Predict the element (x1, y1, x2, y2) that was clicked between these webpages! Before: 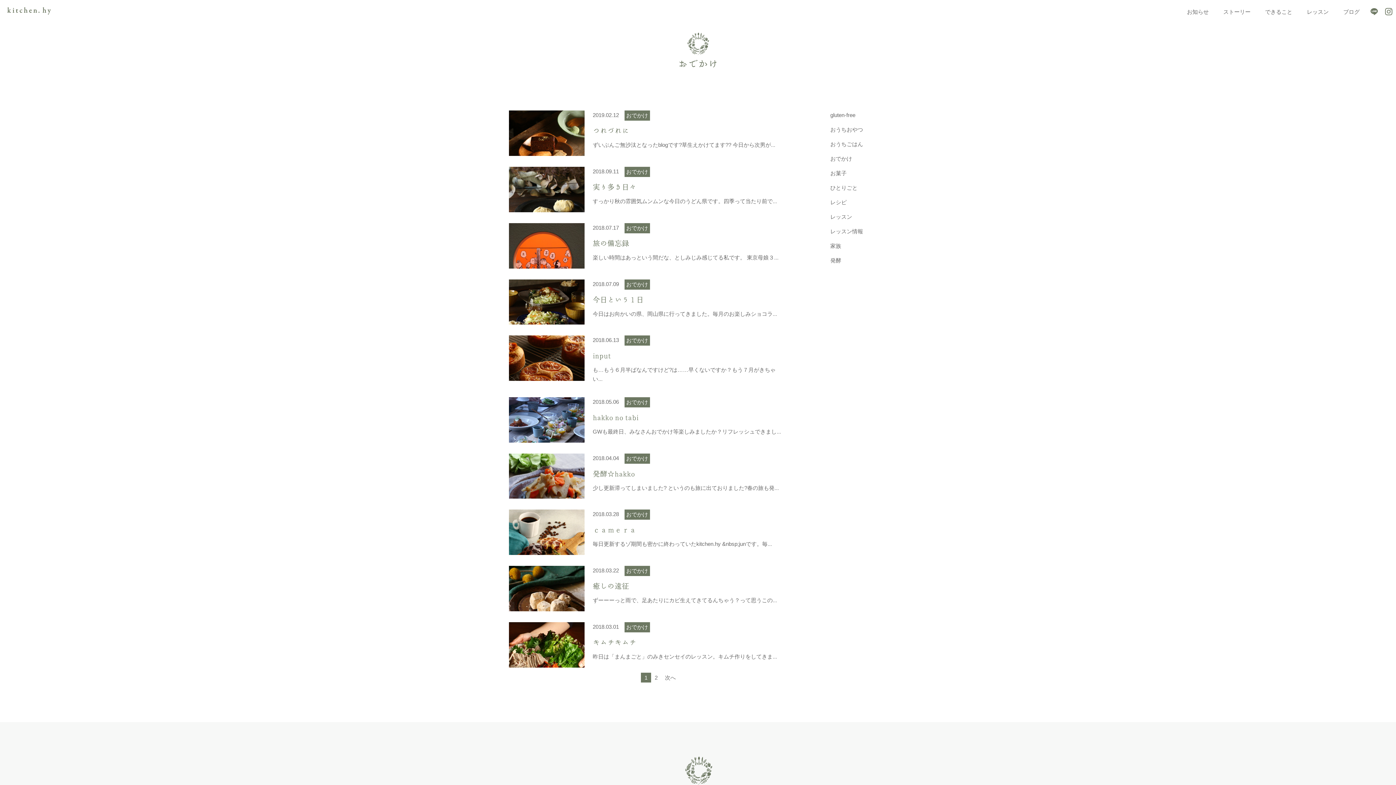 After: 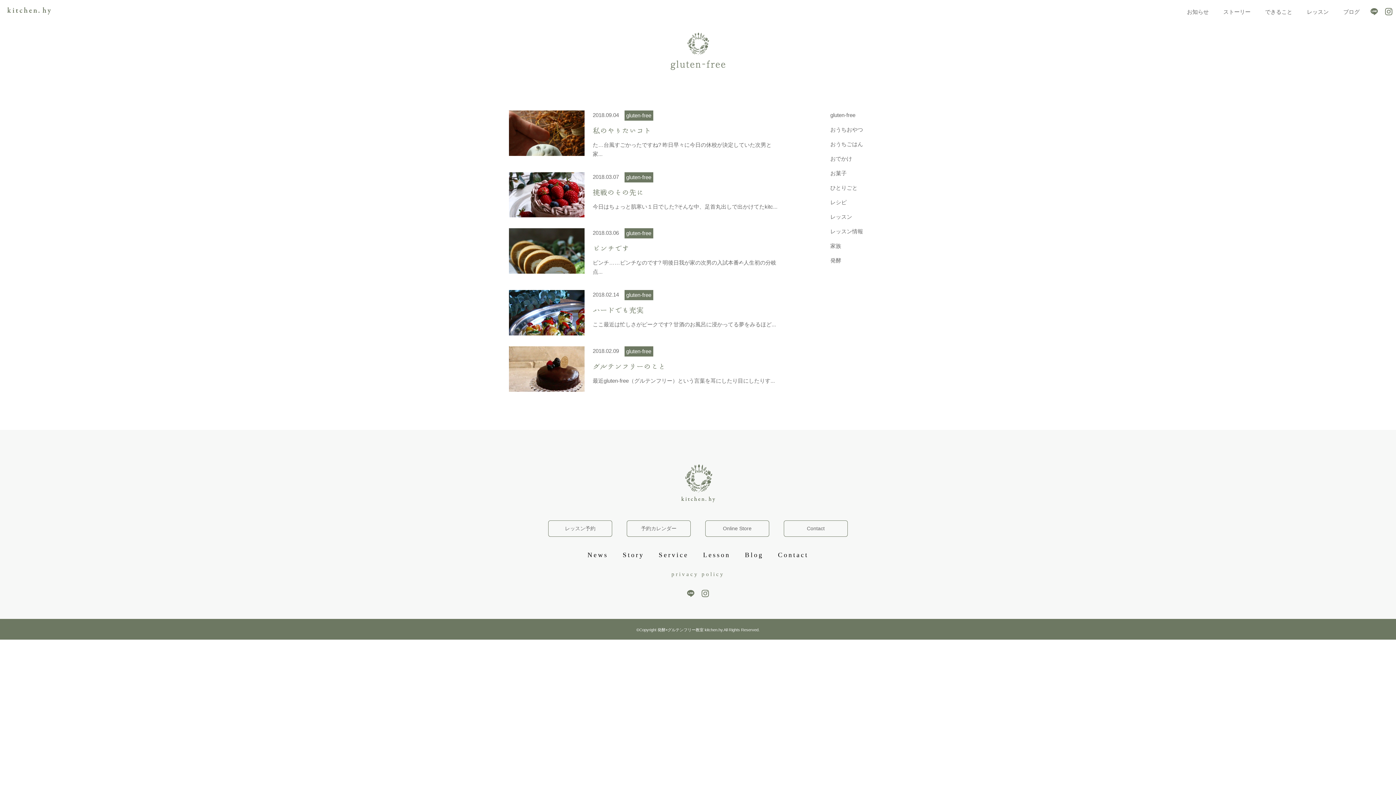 Action: label: gluten-free bbox: (830, 112, 855, 118)